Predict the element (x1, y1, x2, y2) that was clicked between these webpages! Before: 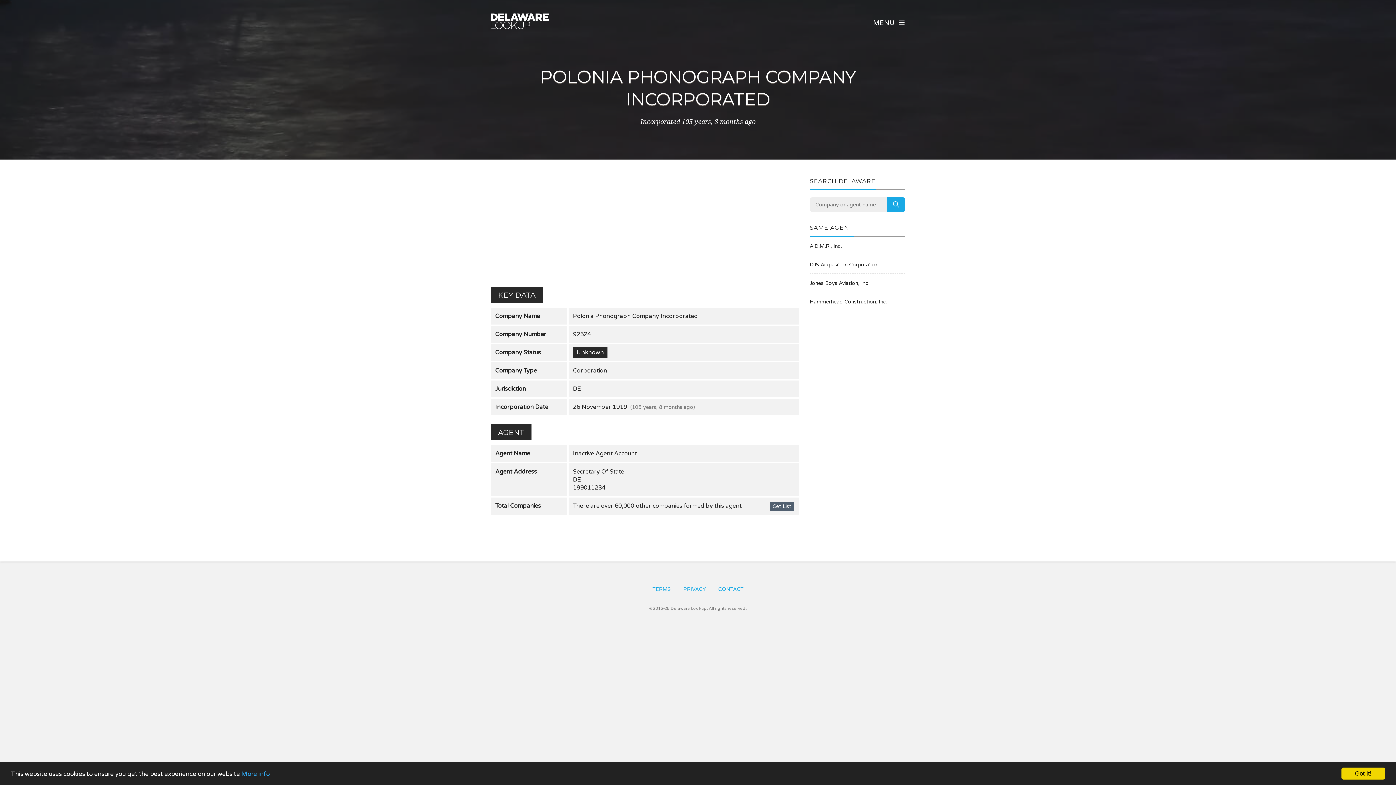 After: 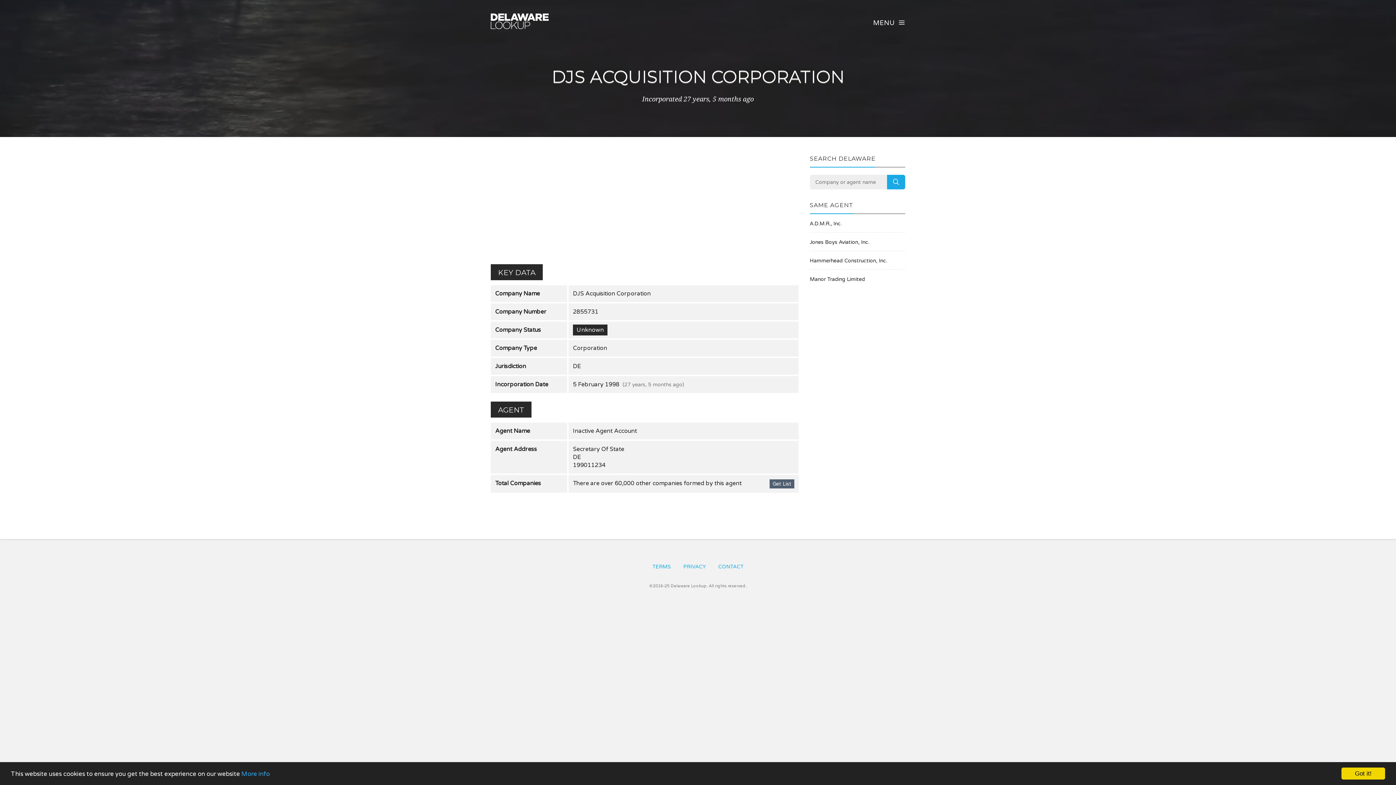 Action: bbox: (810, 261, 905, 268) label: DJS Acquisition Corporation